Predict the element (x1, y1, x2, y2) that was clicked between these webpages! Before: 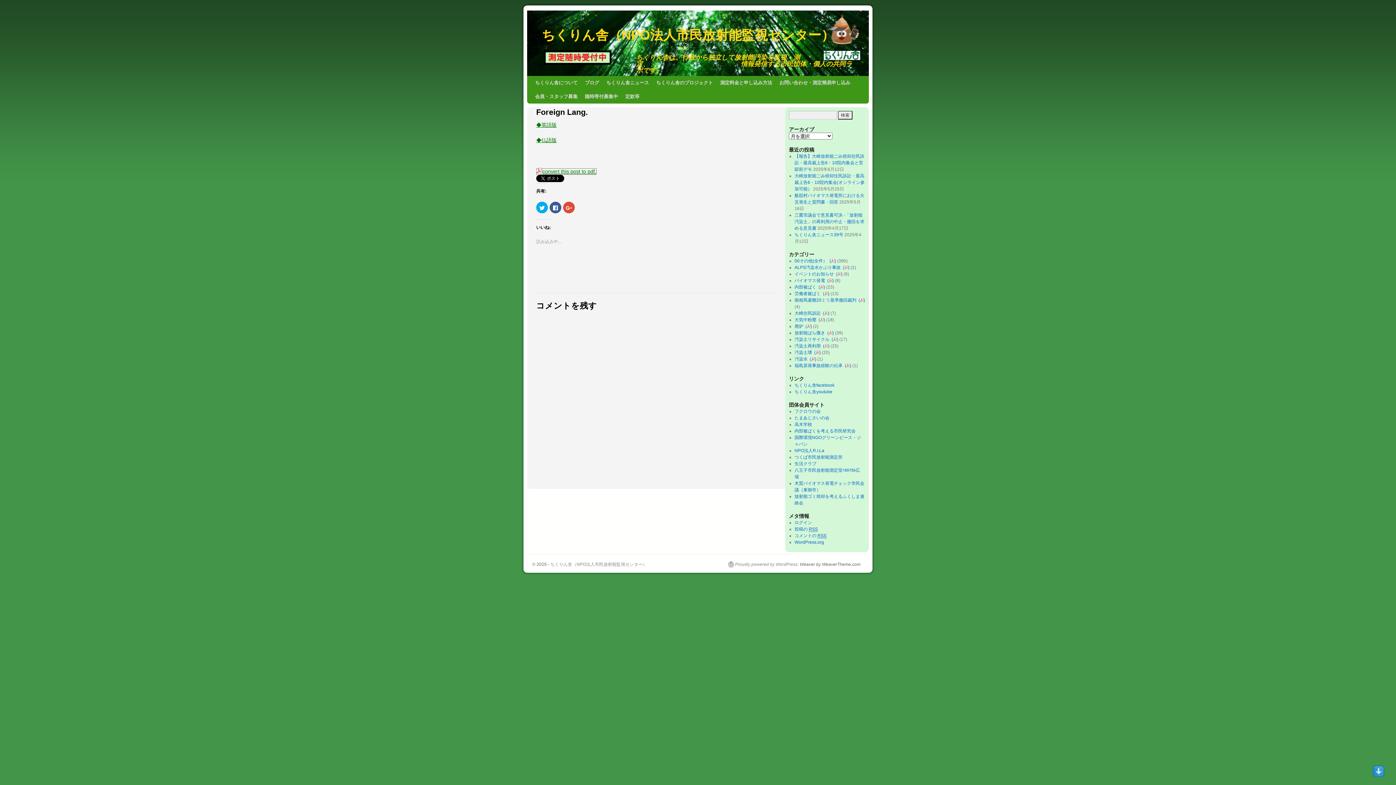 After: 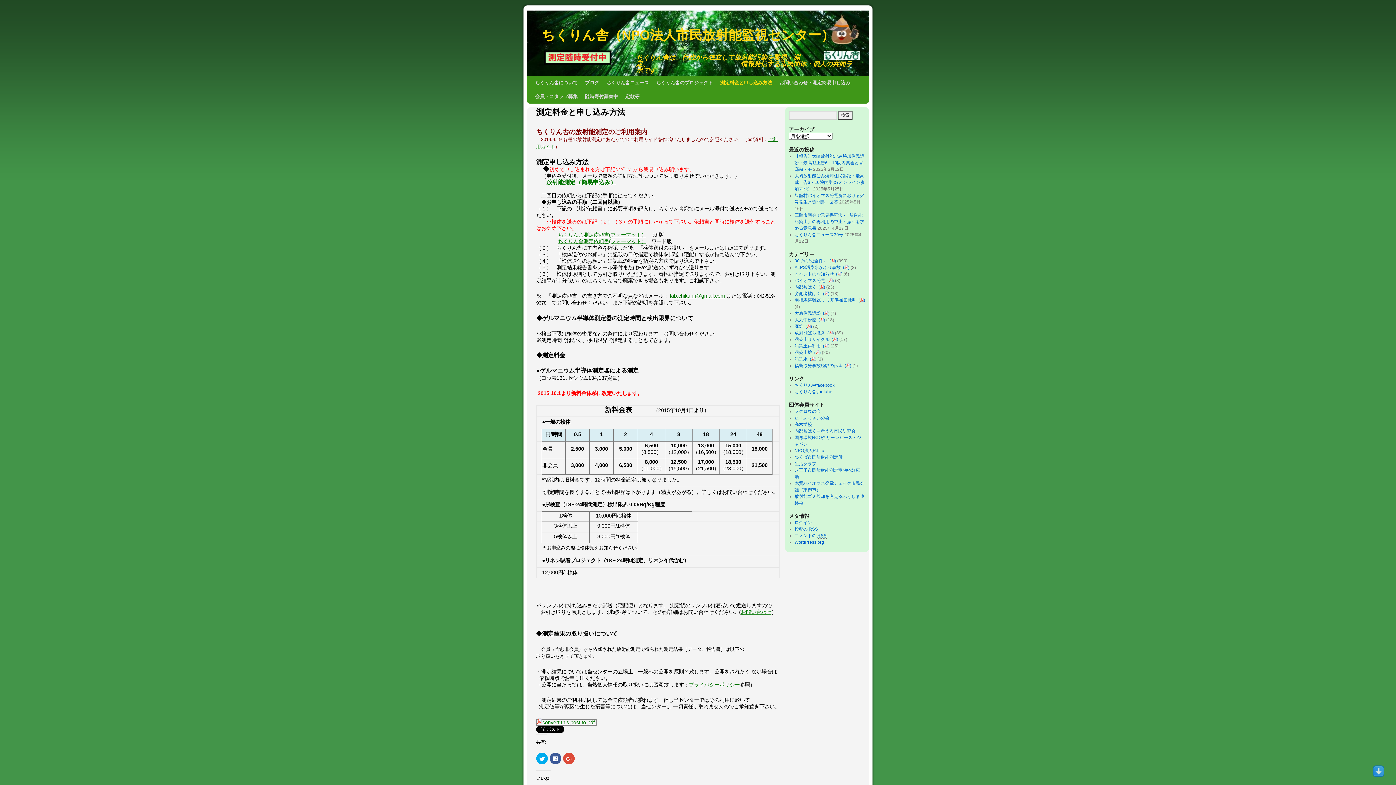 Action: label: 測定料金と申し込み方法 bbox: (716, 76, 776, 89)